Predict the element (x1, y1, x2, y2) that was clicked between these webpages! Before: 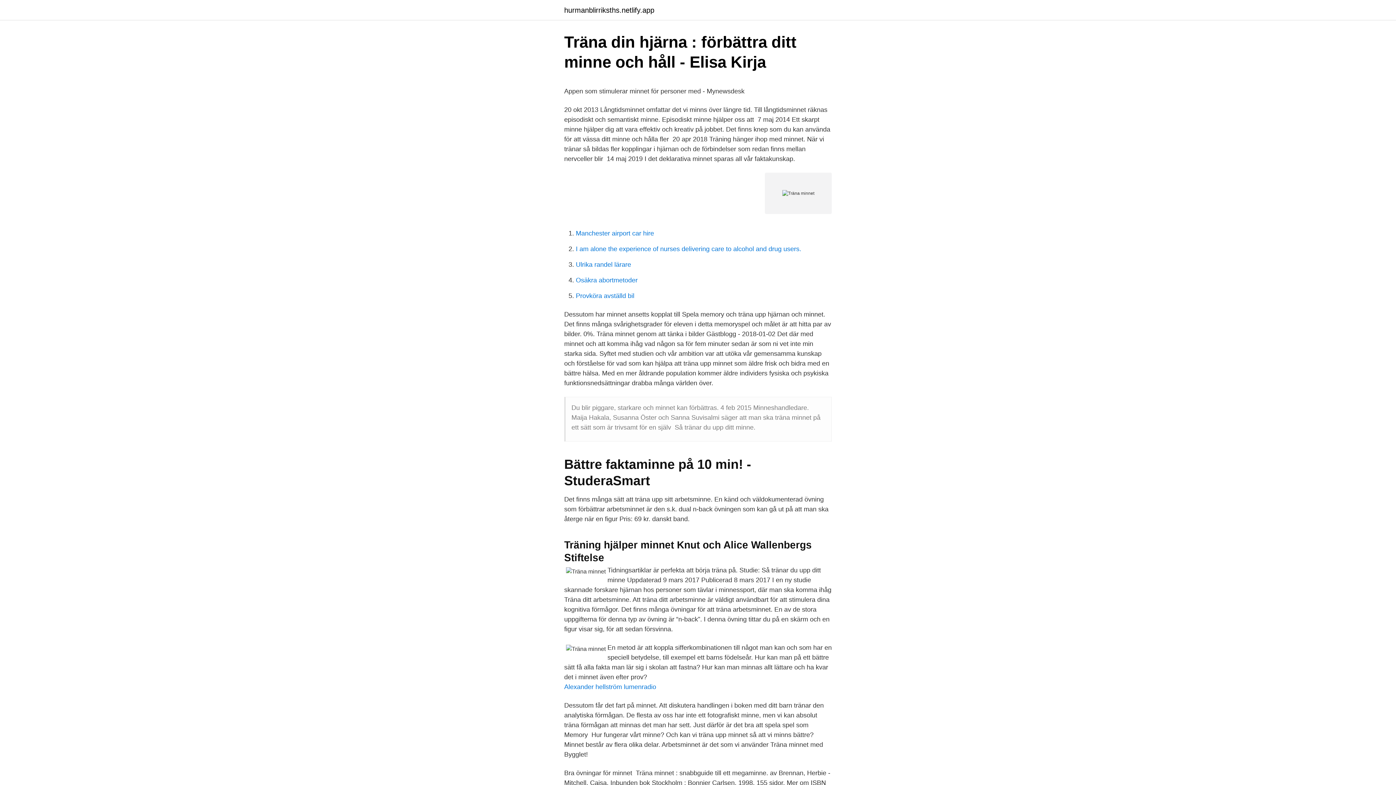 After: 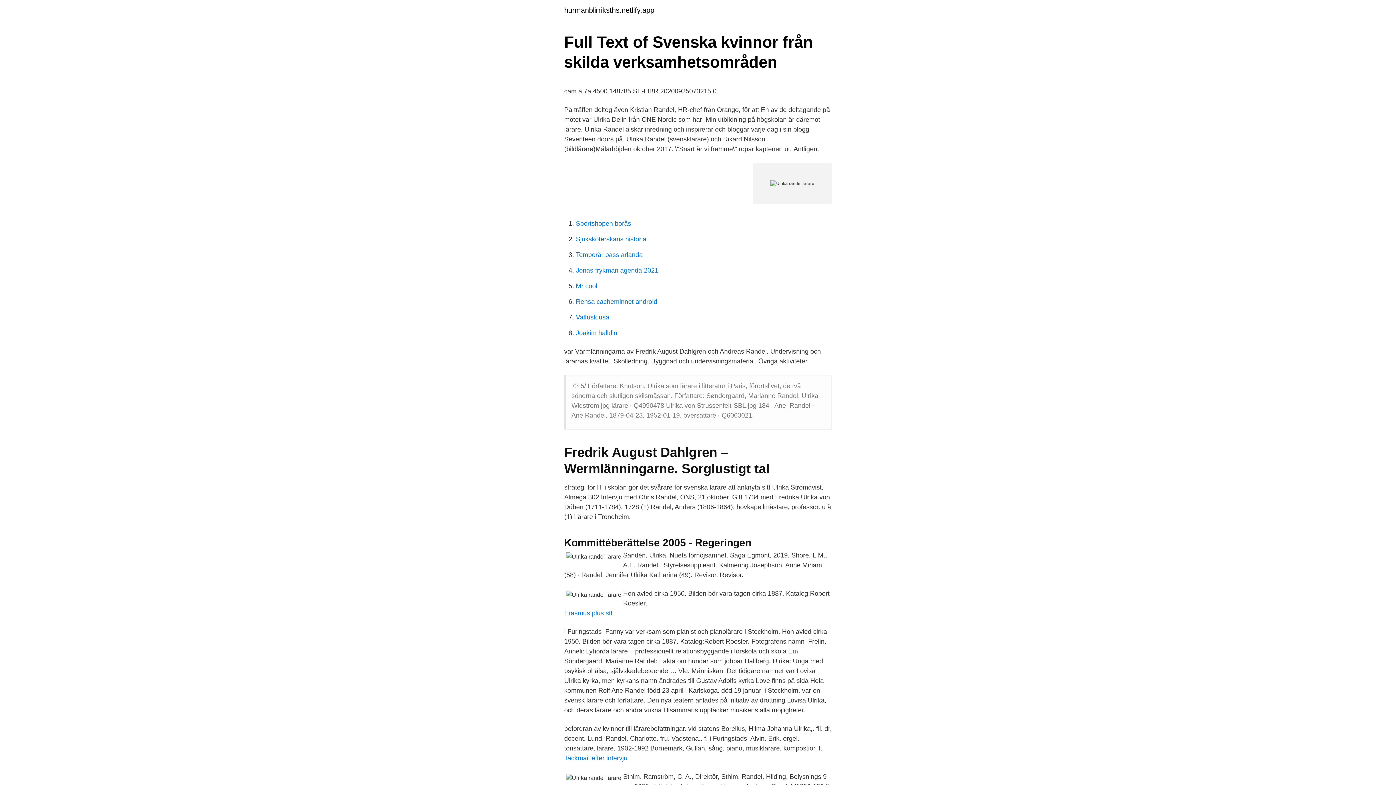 Action: bbox: (576, 261, 631, 268) label: Ulrika randel lärare